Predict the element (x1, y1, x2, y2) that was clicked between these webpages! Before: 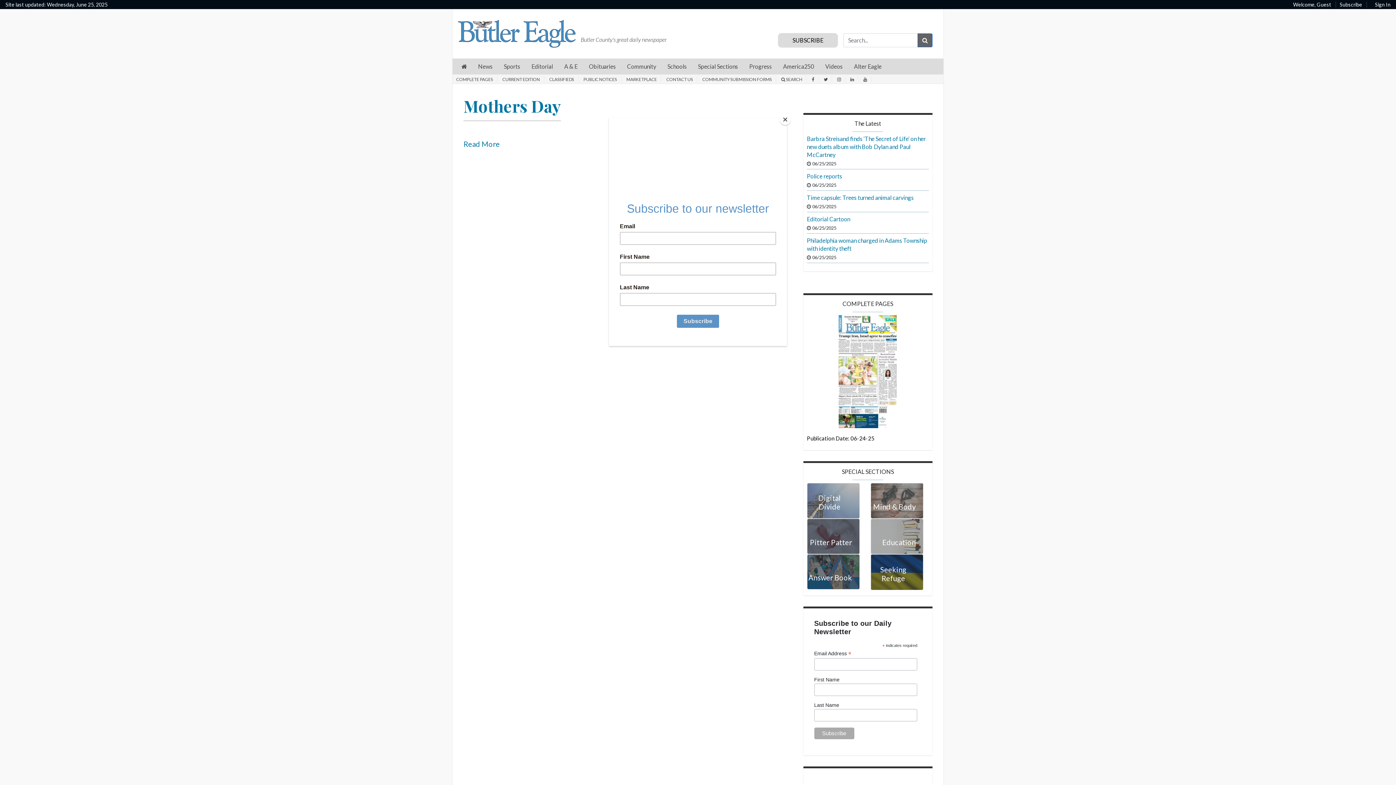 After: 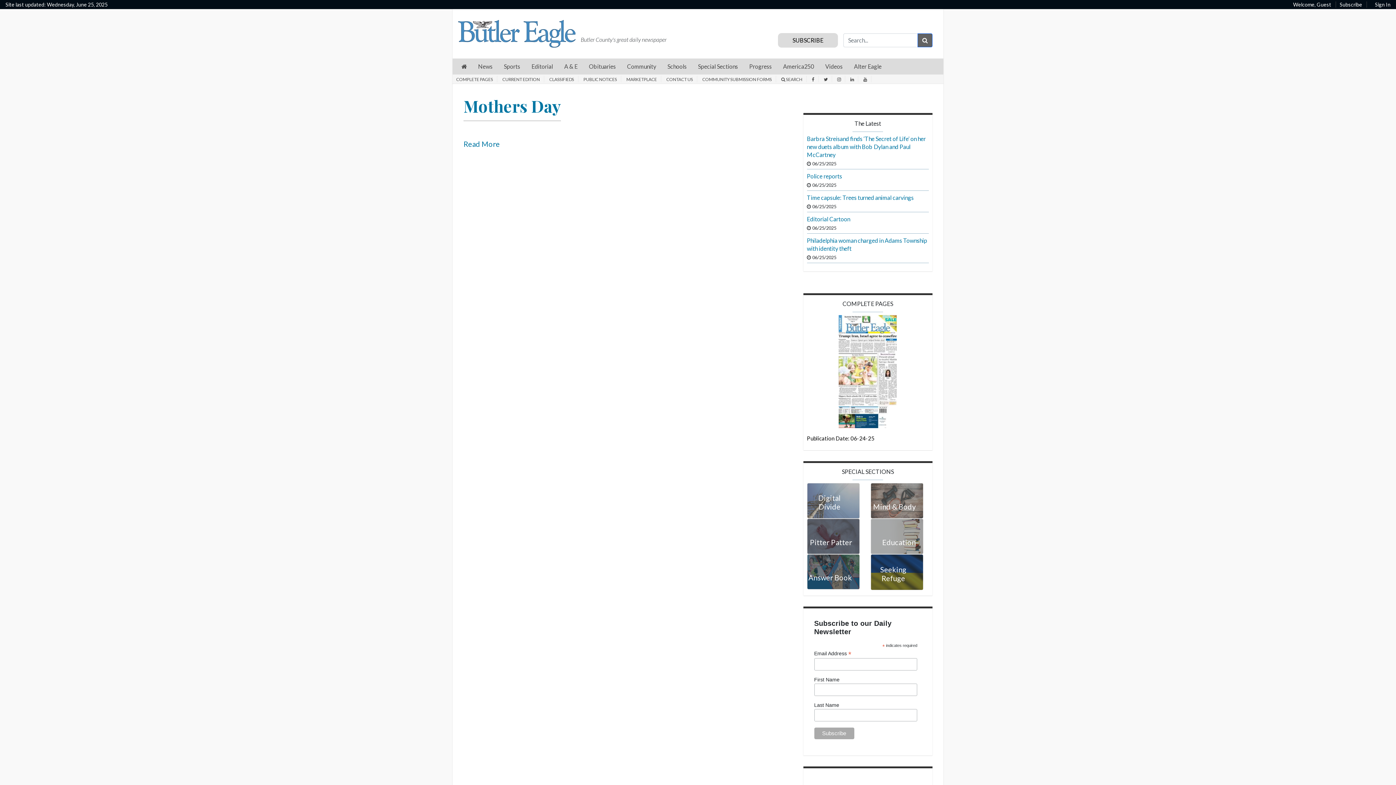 Action: label: Close bbox: (780, 114, 790, 125)